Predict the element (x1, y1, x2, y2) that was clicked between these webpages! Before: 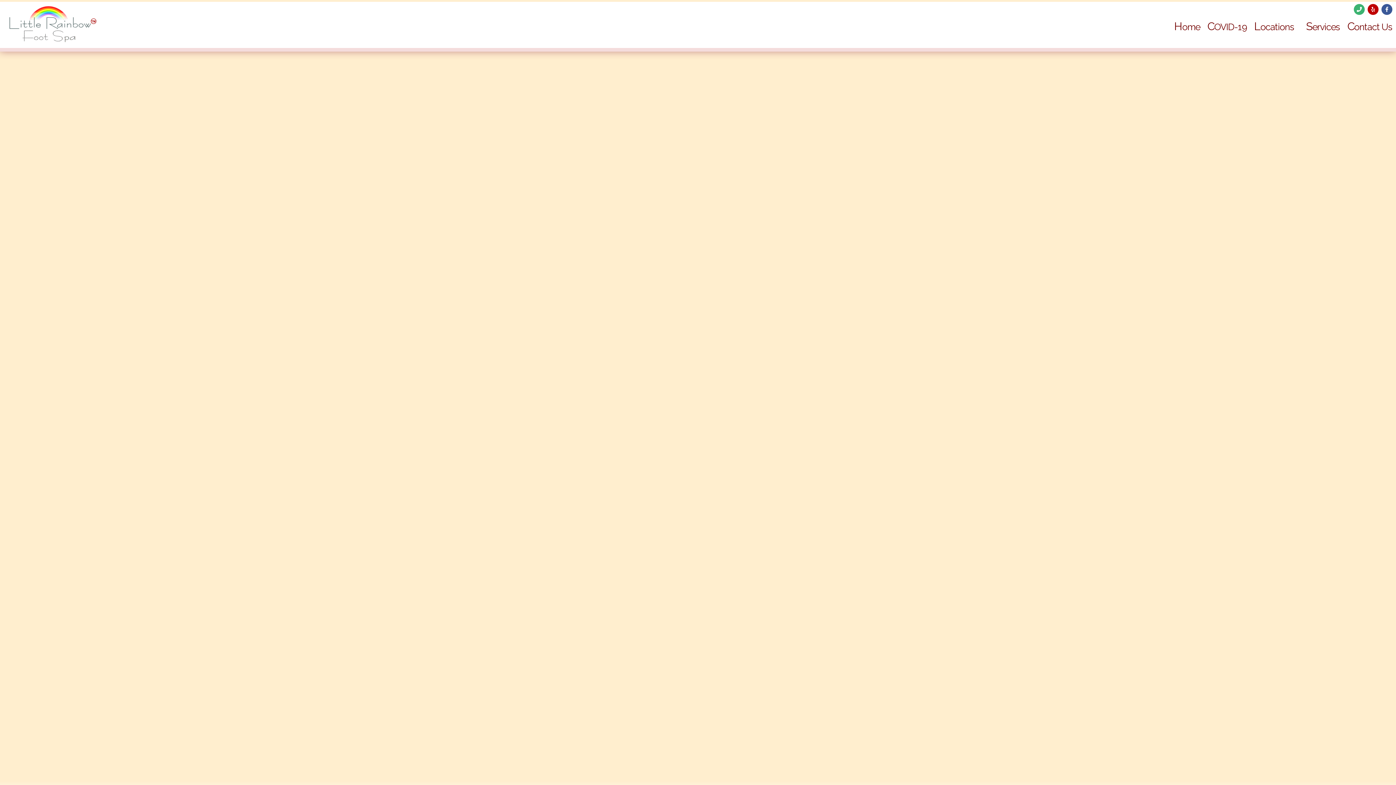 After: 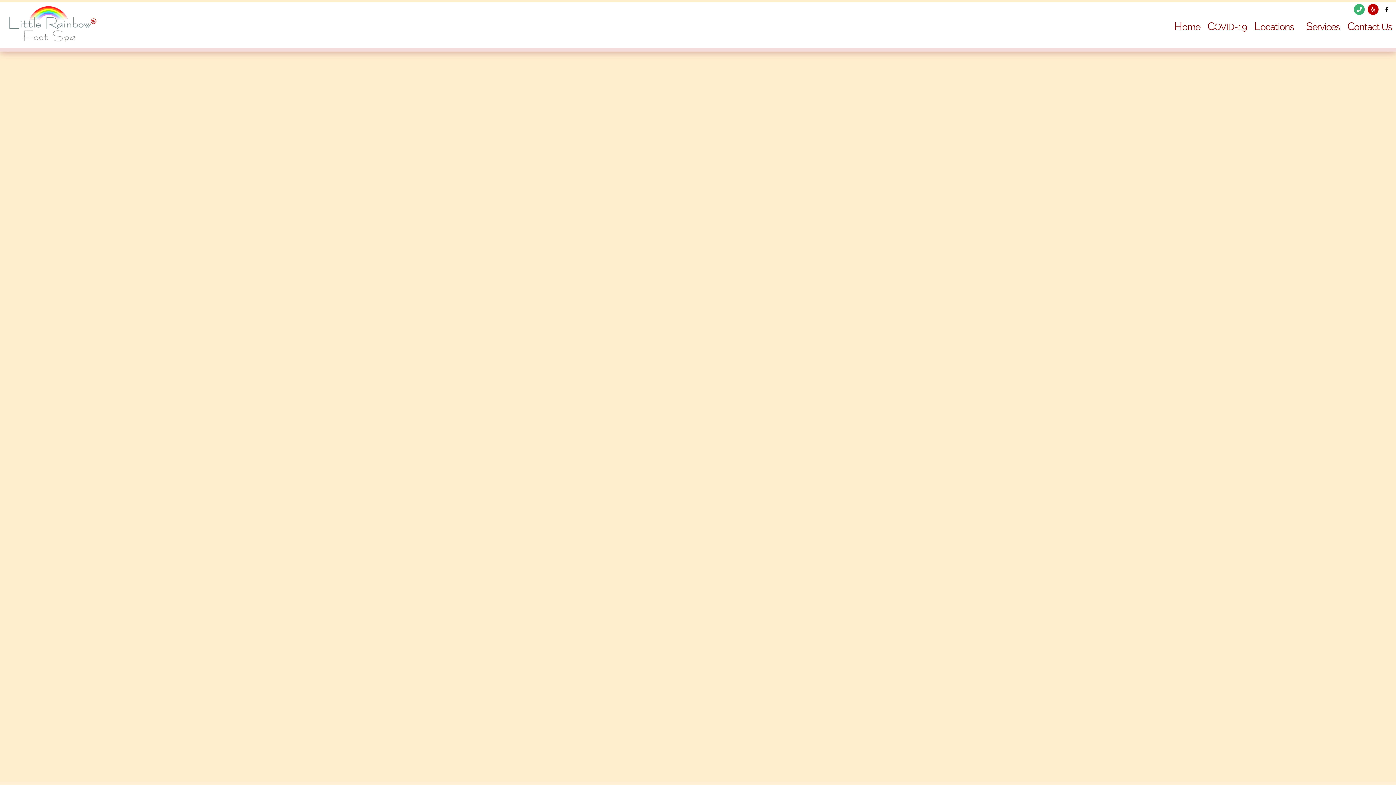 Action: bbox: (1381, 4, 1392, 14)